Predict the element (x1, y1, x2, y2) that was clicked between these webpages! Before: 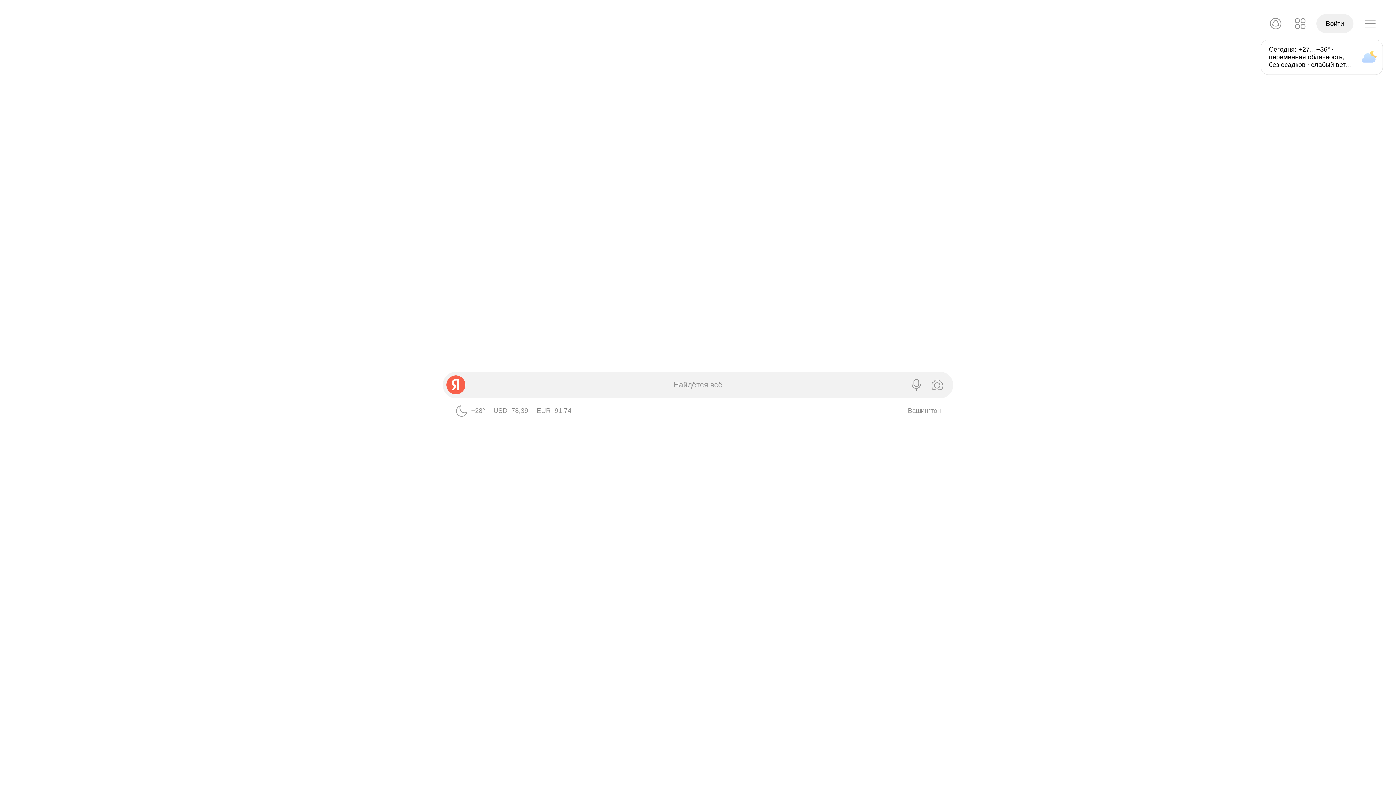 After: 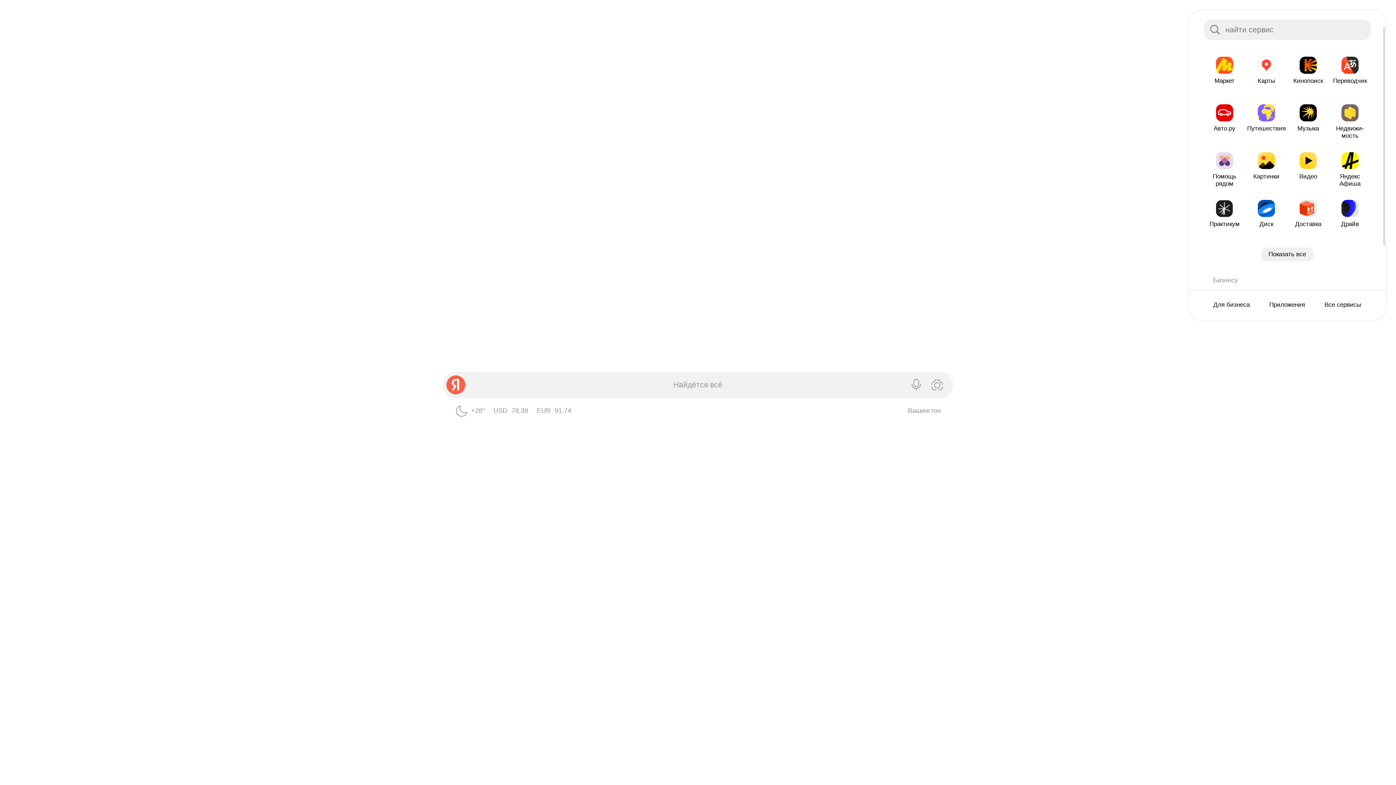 Action: bbox: (1291, 14, 1310, 33) label: Сервисы